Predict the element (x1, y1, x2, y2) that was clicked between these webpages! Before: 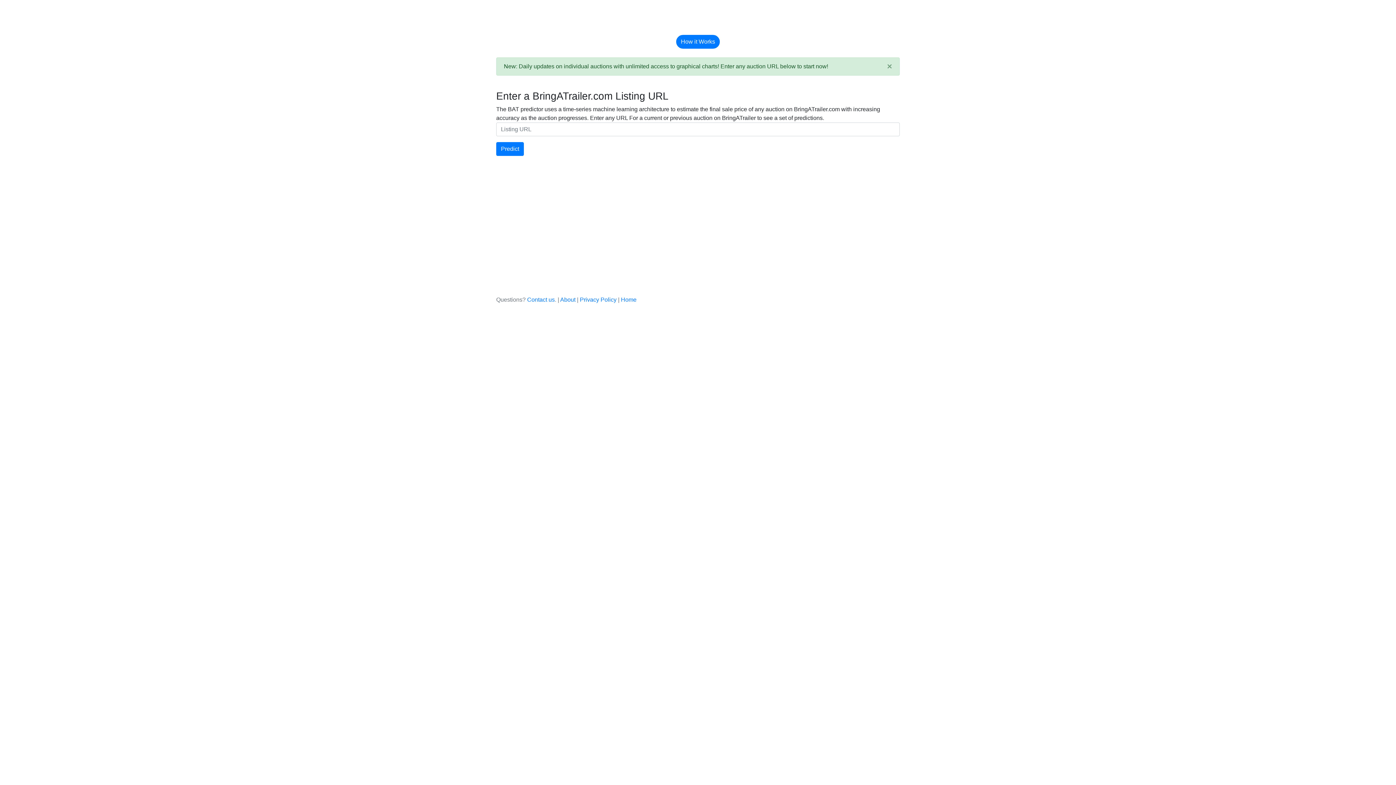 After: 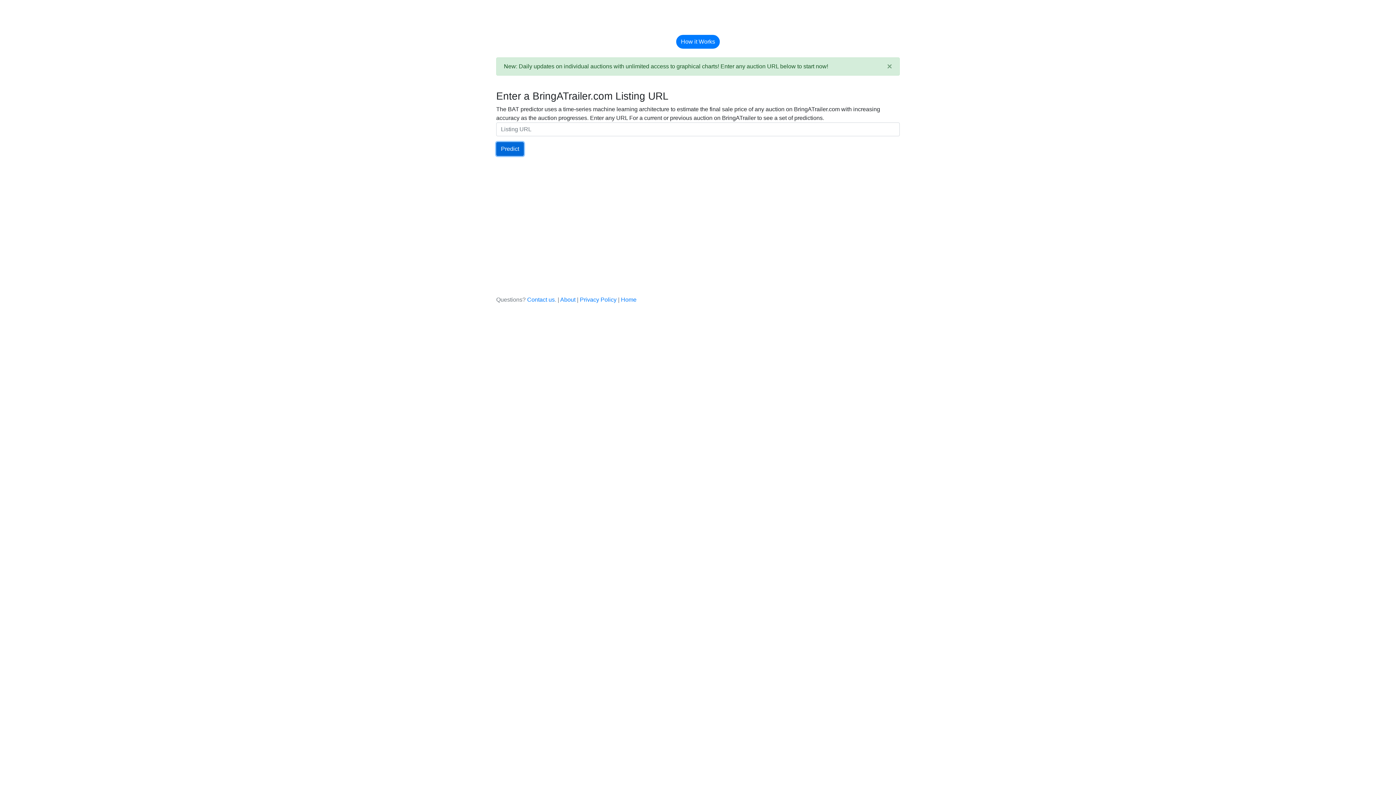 Action: bbox: (496, 142, 524, 156) label: Predict